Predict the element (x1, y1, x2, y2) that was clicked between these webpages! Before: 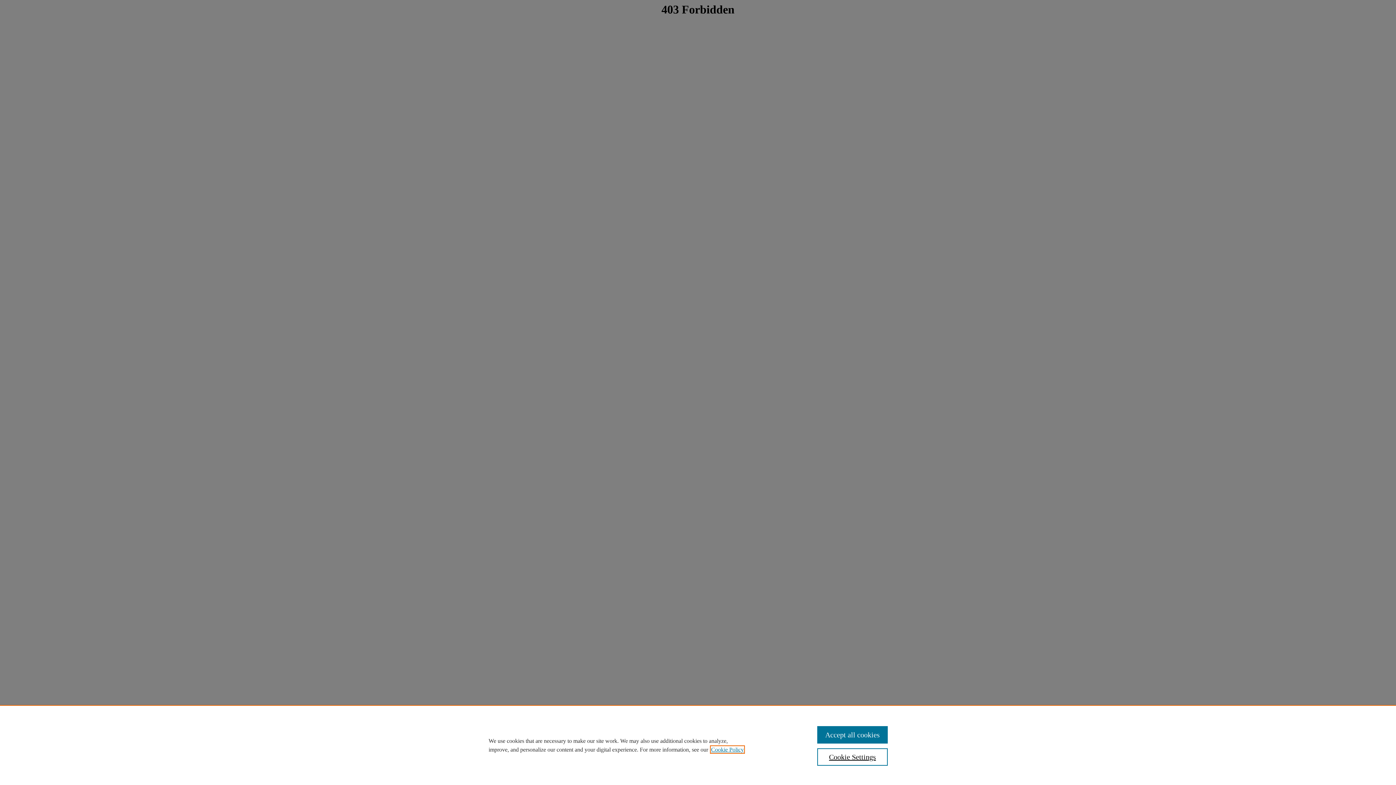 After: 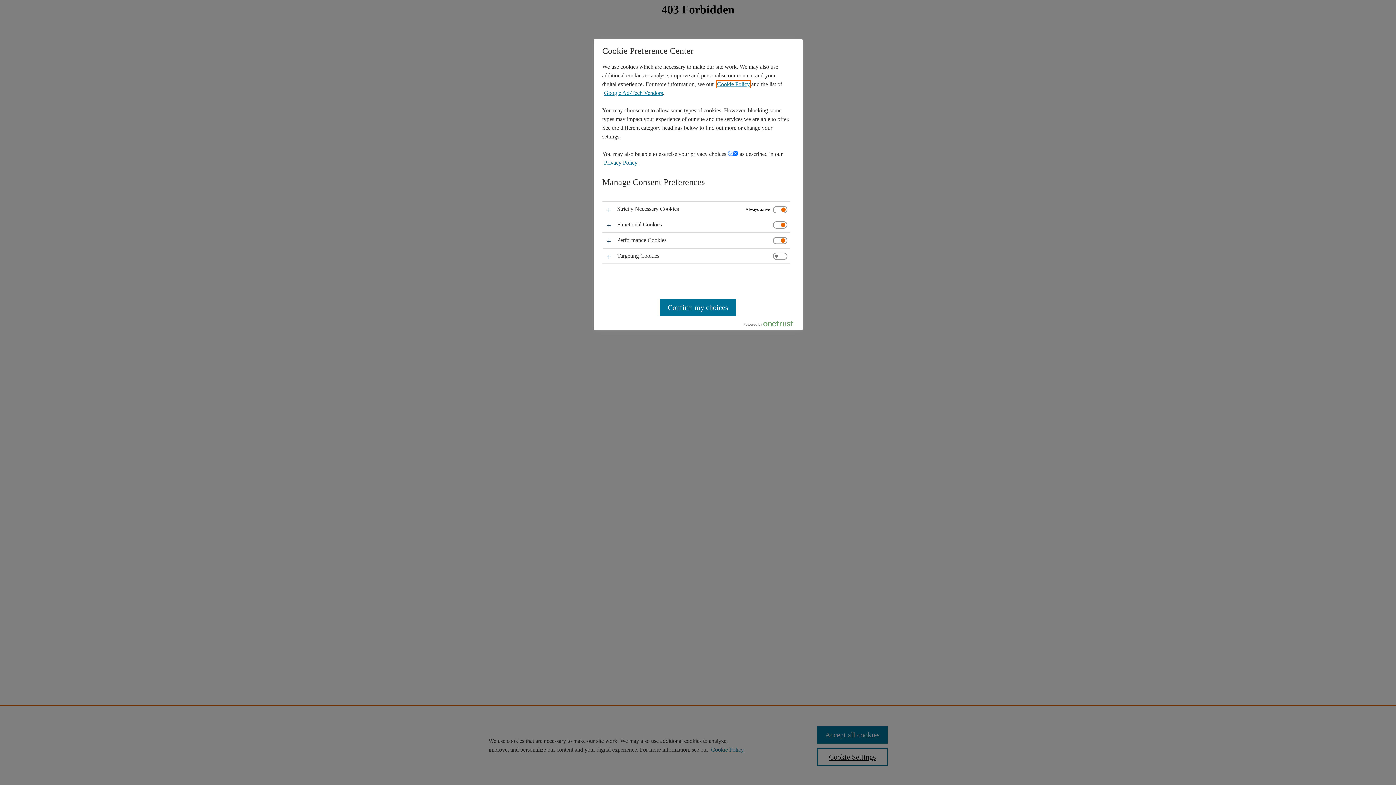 Action: bbox: (817, 748, 887, 766) label: Cookie Settings